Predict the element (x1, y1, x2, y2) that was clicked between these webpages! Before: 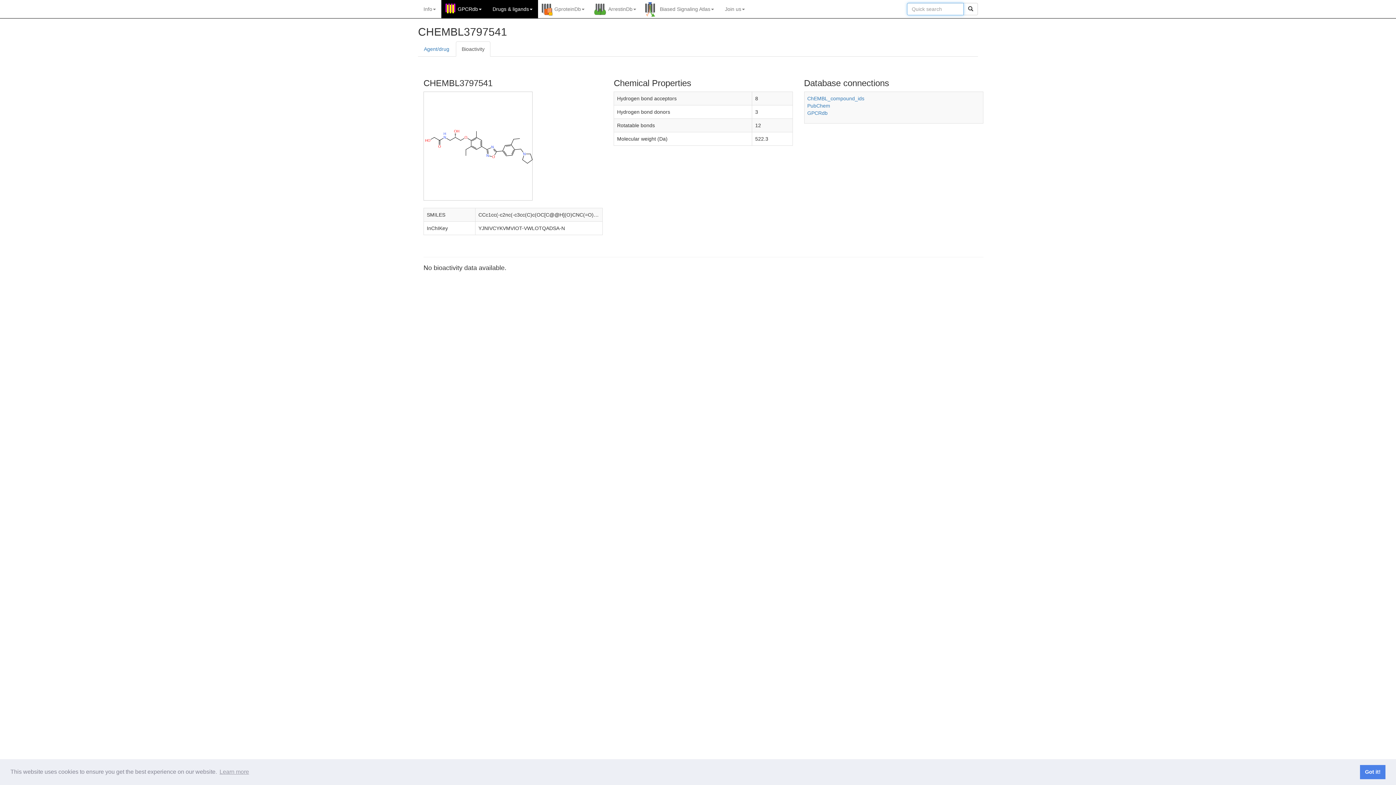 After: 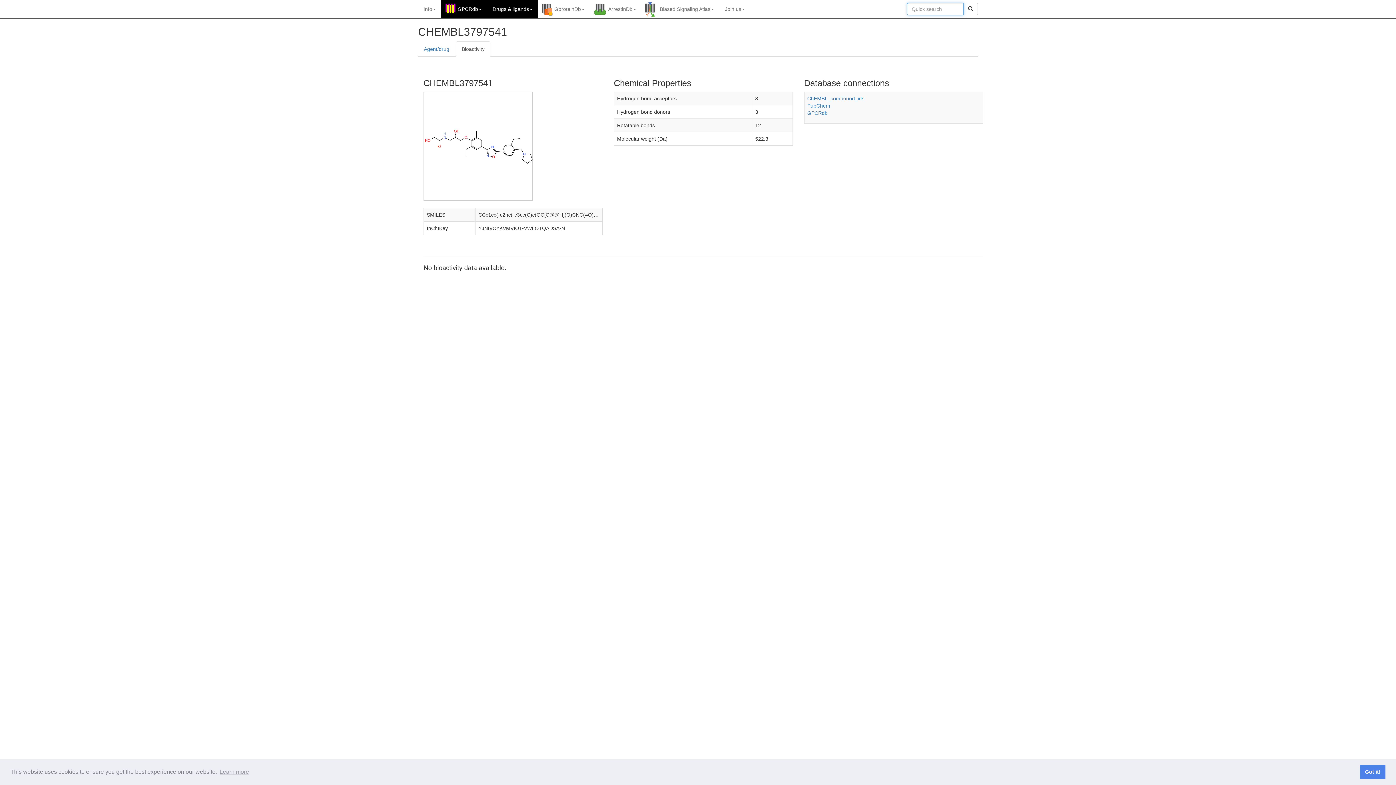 Action: bbox: (963, 2, 978, 15)